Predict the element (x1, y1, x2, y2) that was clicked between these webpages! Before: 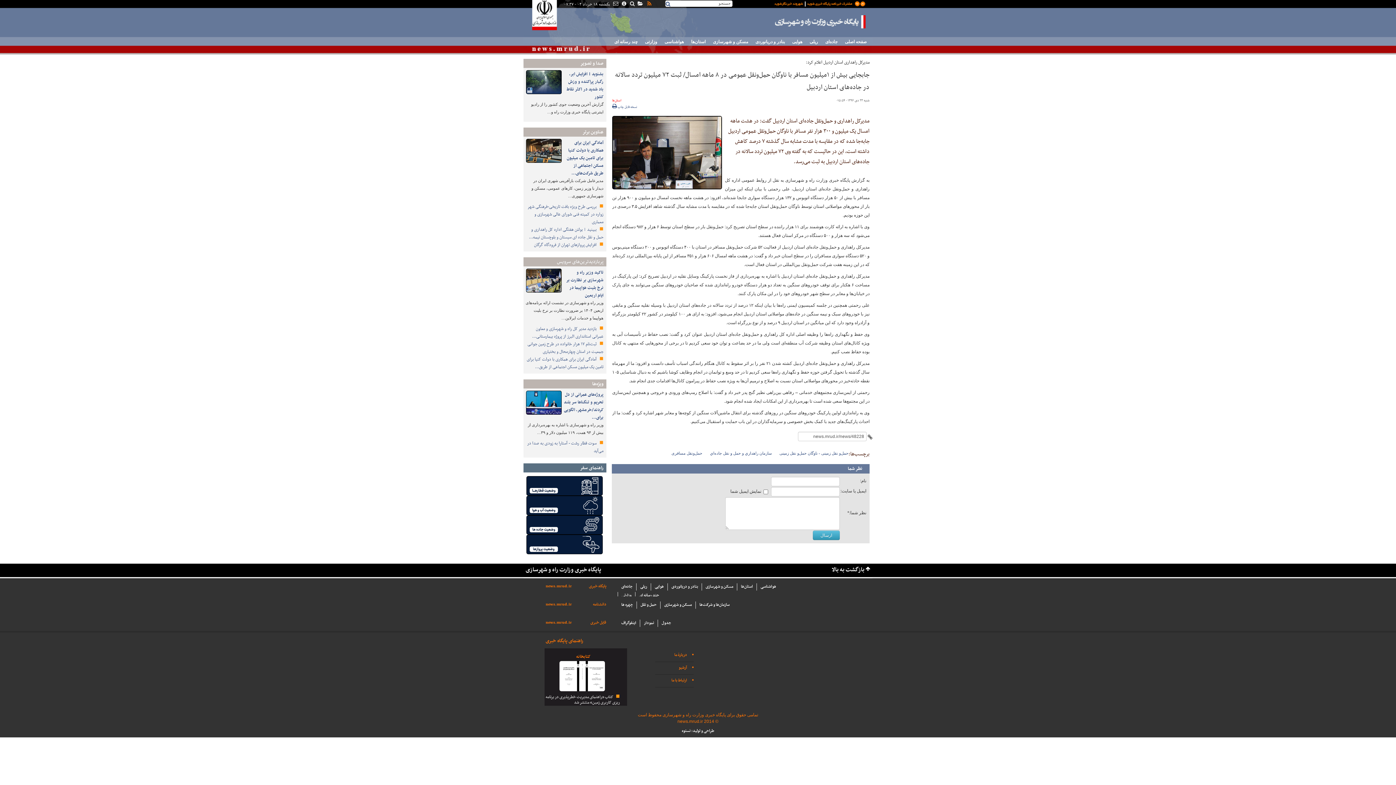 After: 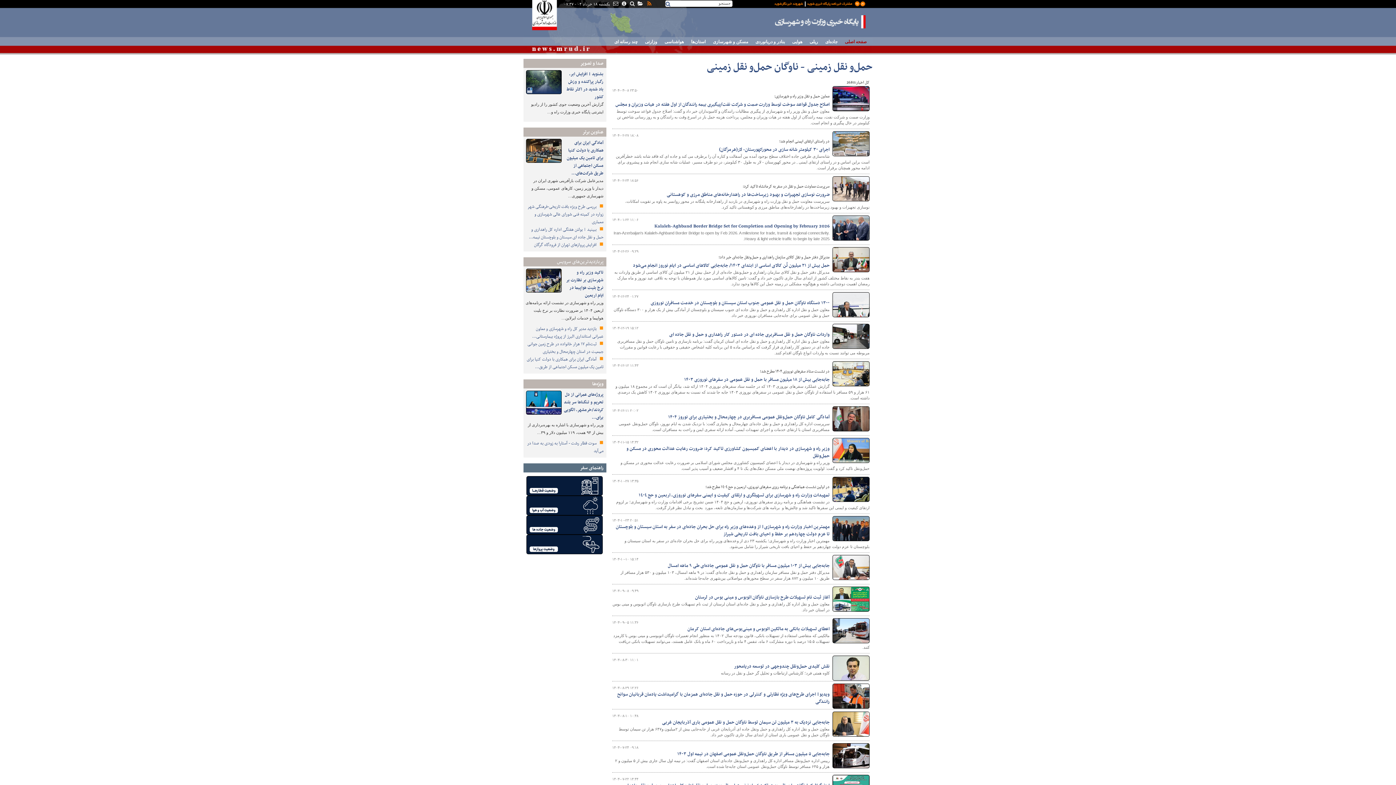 Action: label: حمل‌و نقل زمینی - ناوگان حمل‌و نقل زمینی bbox: (778, 450, 849, 456)